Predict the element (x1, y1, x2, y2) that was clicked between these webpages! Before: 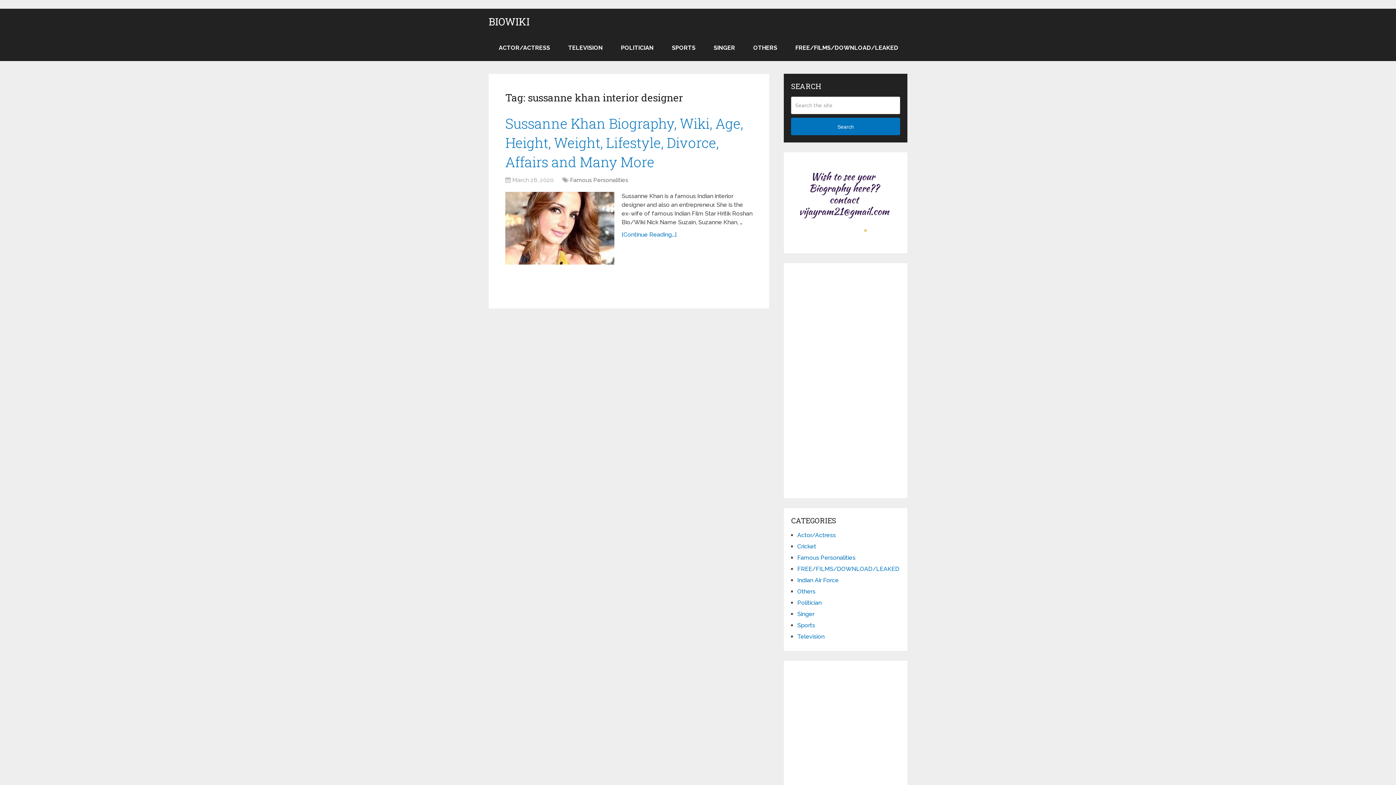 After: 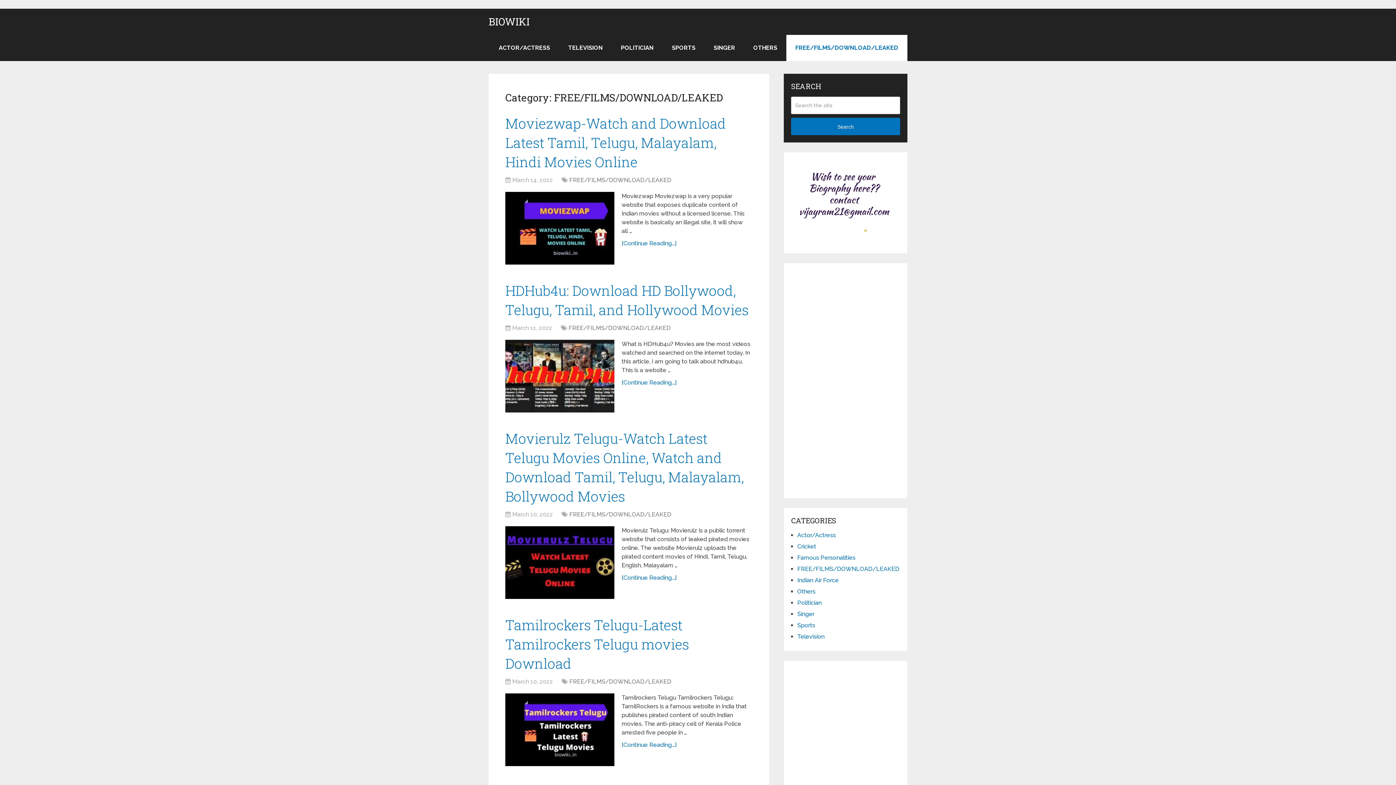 Action: bbox: (797, 565, 899, 572) label: FREE/FILMS/DOWNLOAD/LEAKED